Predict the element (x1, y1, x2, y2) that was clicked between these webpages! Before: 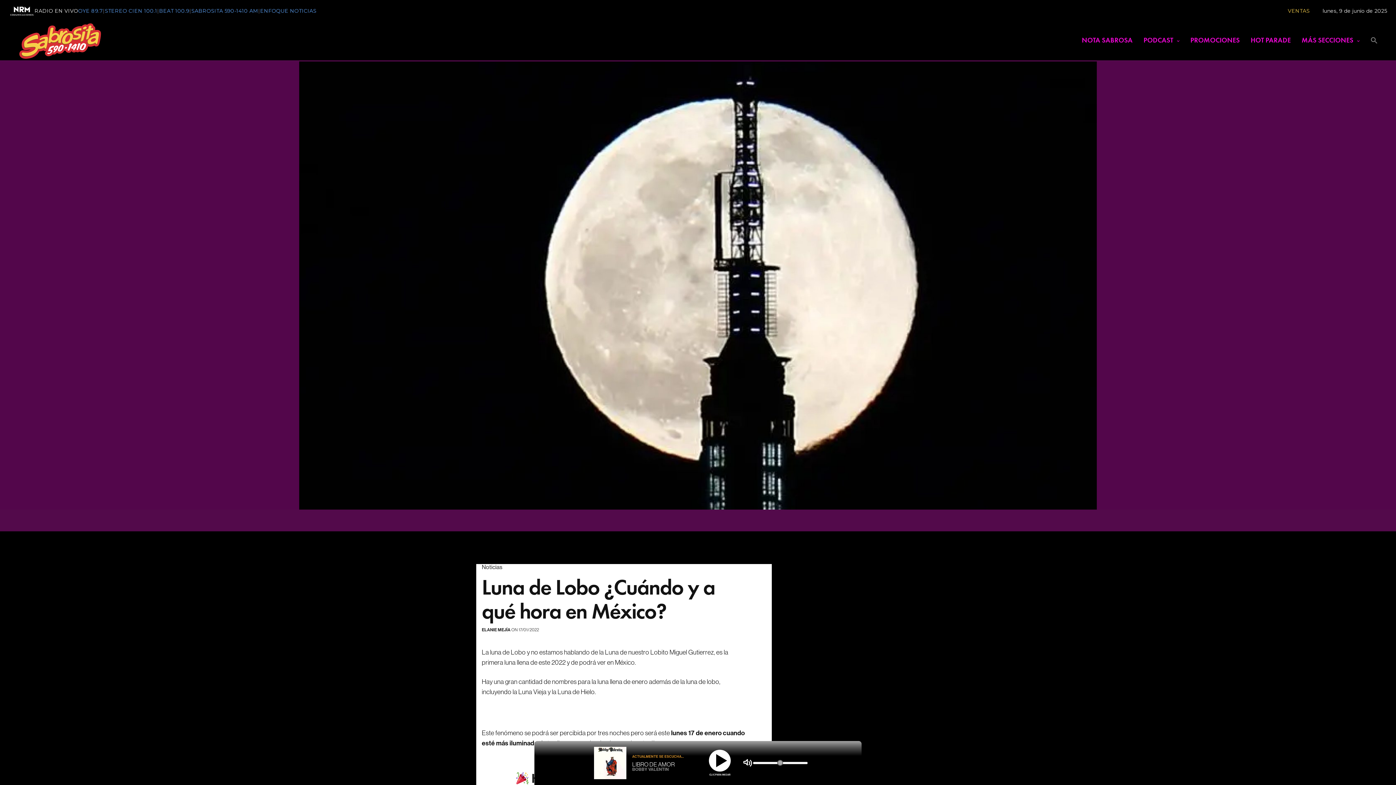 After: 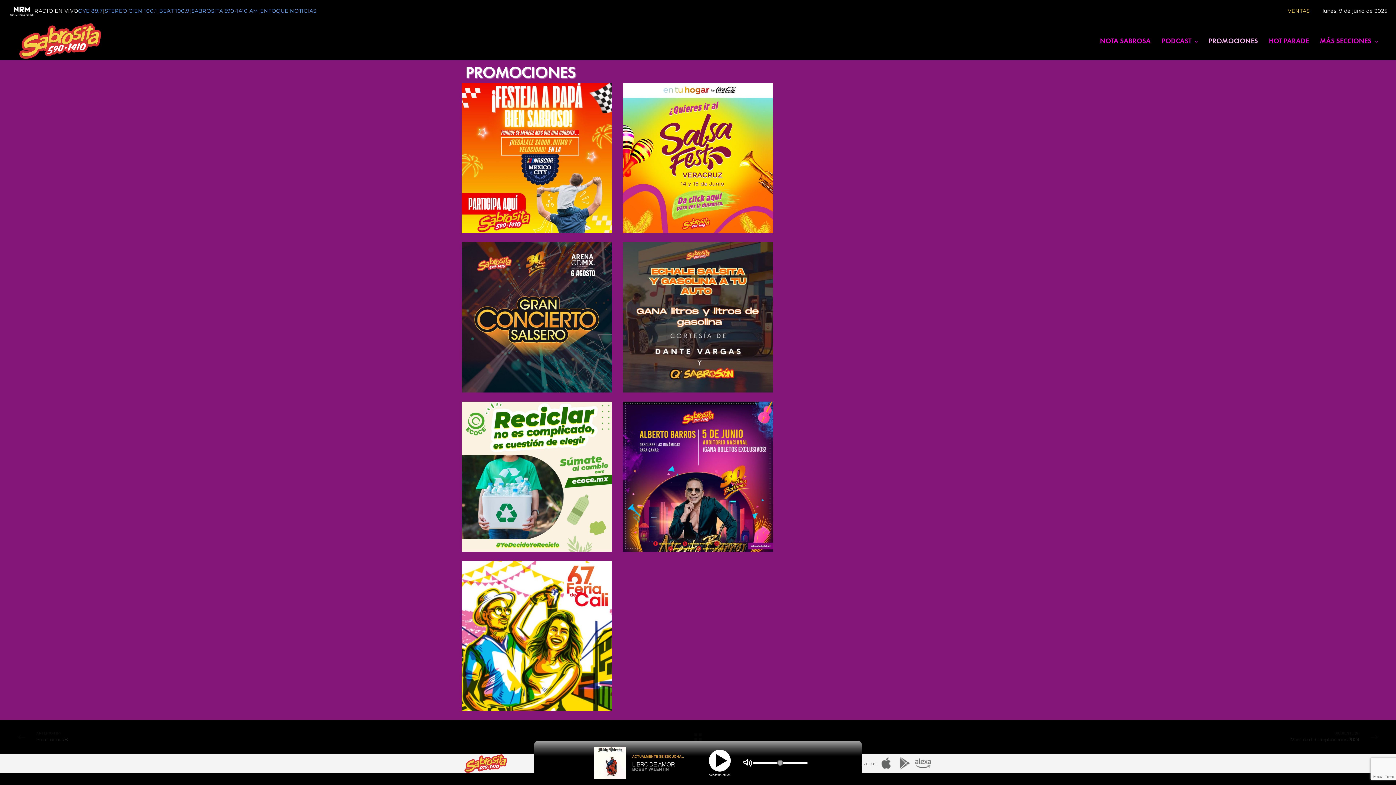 Action: bbox: (1190, 29, 1240, 52) label: PROMOCIONES